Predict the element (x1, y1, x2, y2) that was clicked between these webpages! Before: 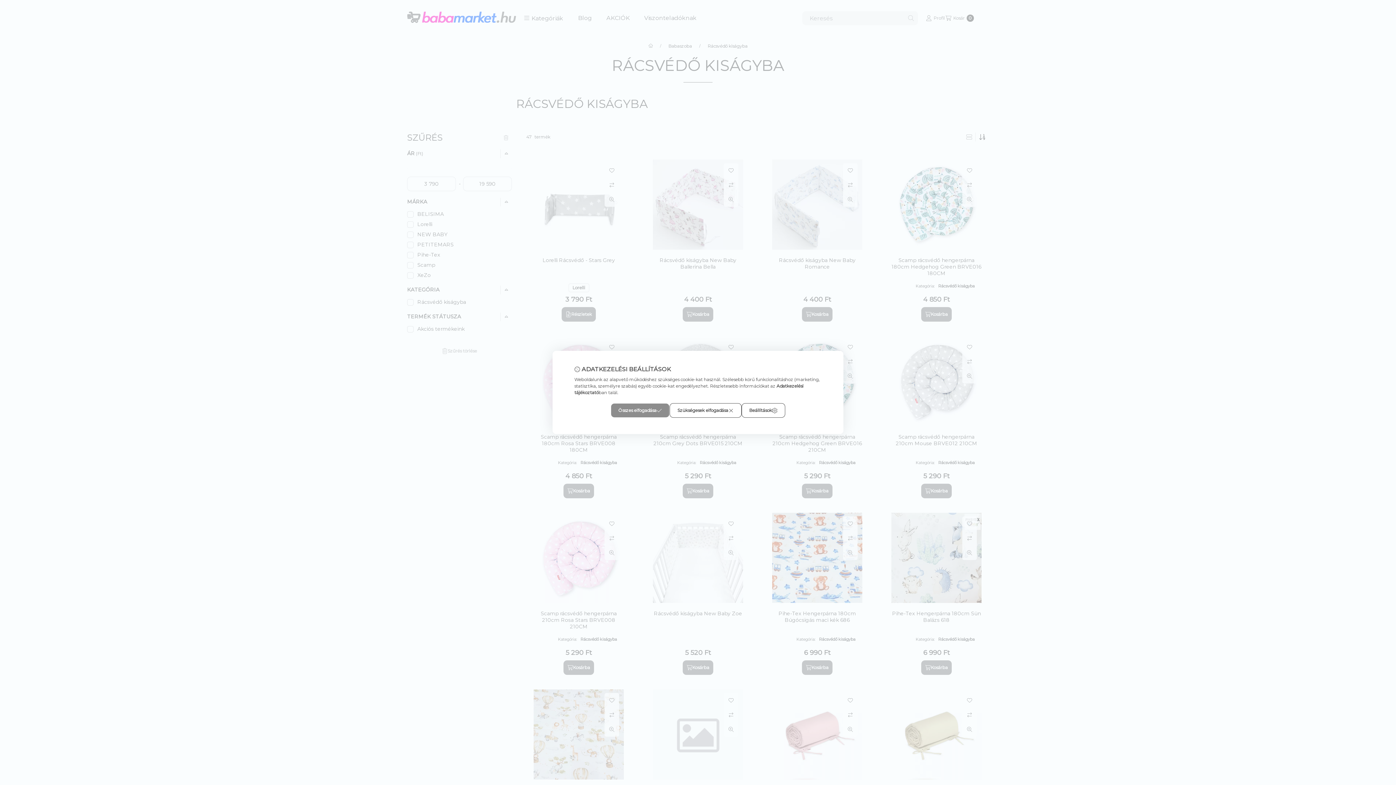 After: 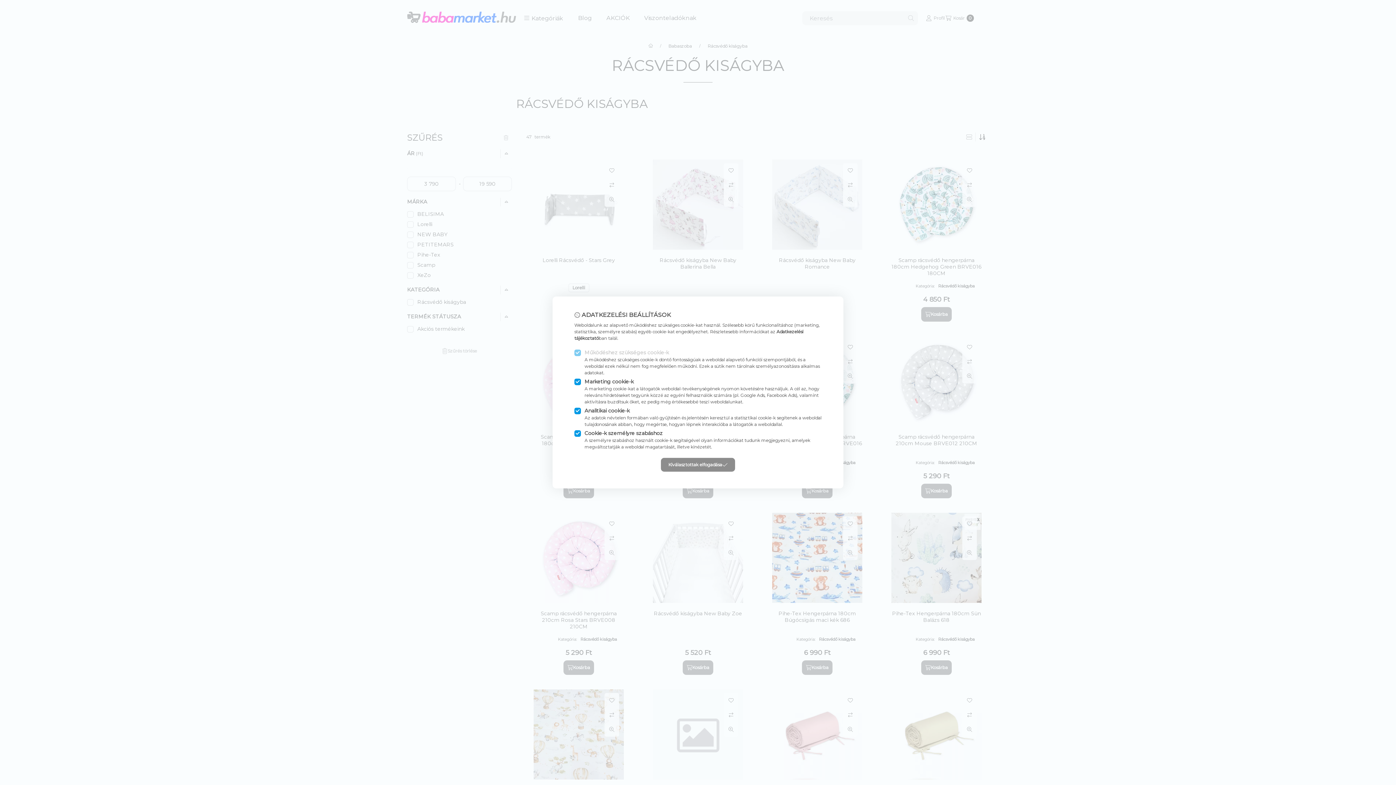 Action: label: Beállítások bbox: (741, 403, 785, 418)